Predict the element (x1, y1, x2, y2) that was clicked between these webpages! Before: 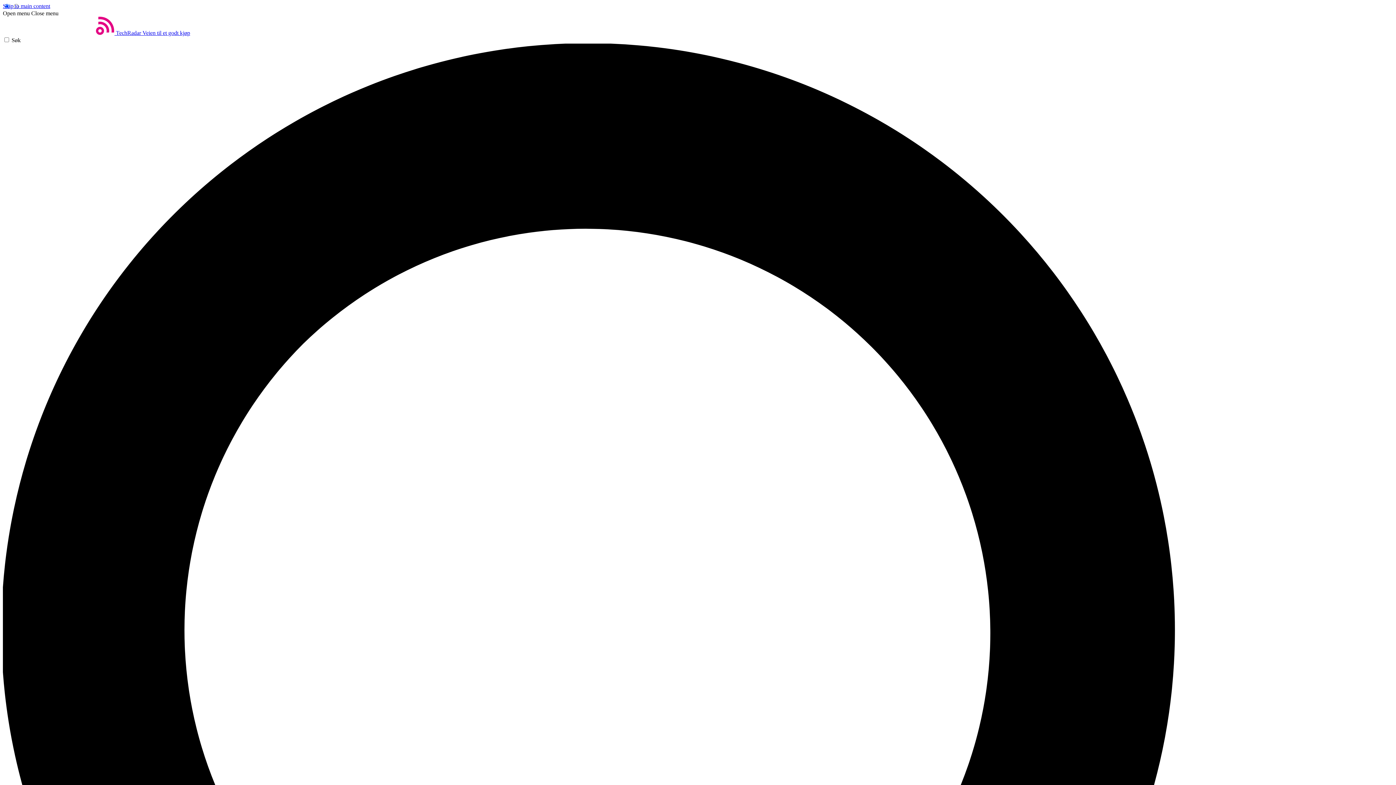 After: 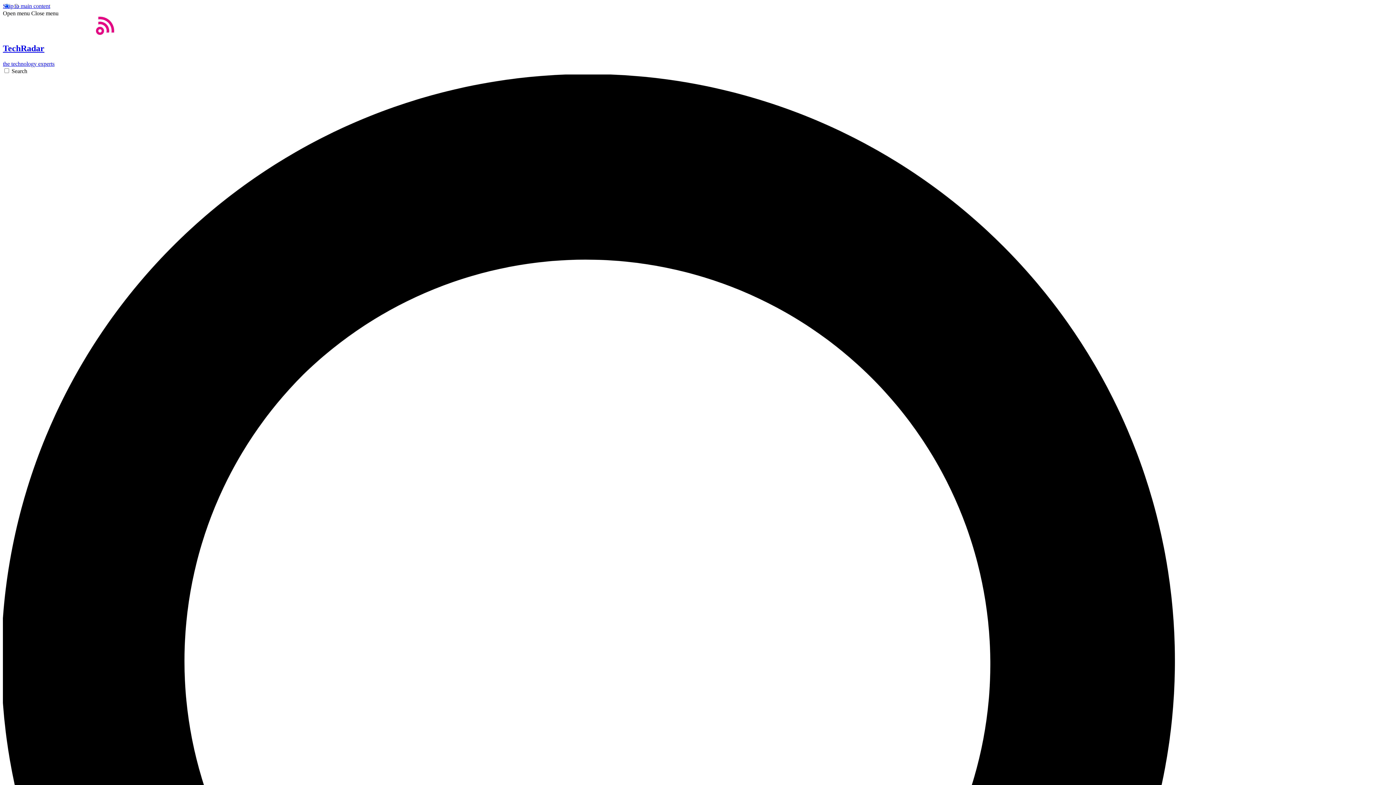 Action: bbox: (2, 29, 190, 36) label: Hjem